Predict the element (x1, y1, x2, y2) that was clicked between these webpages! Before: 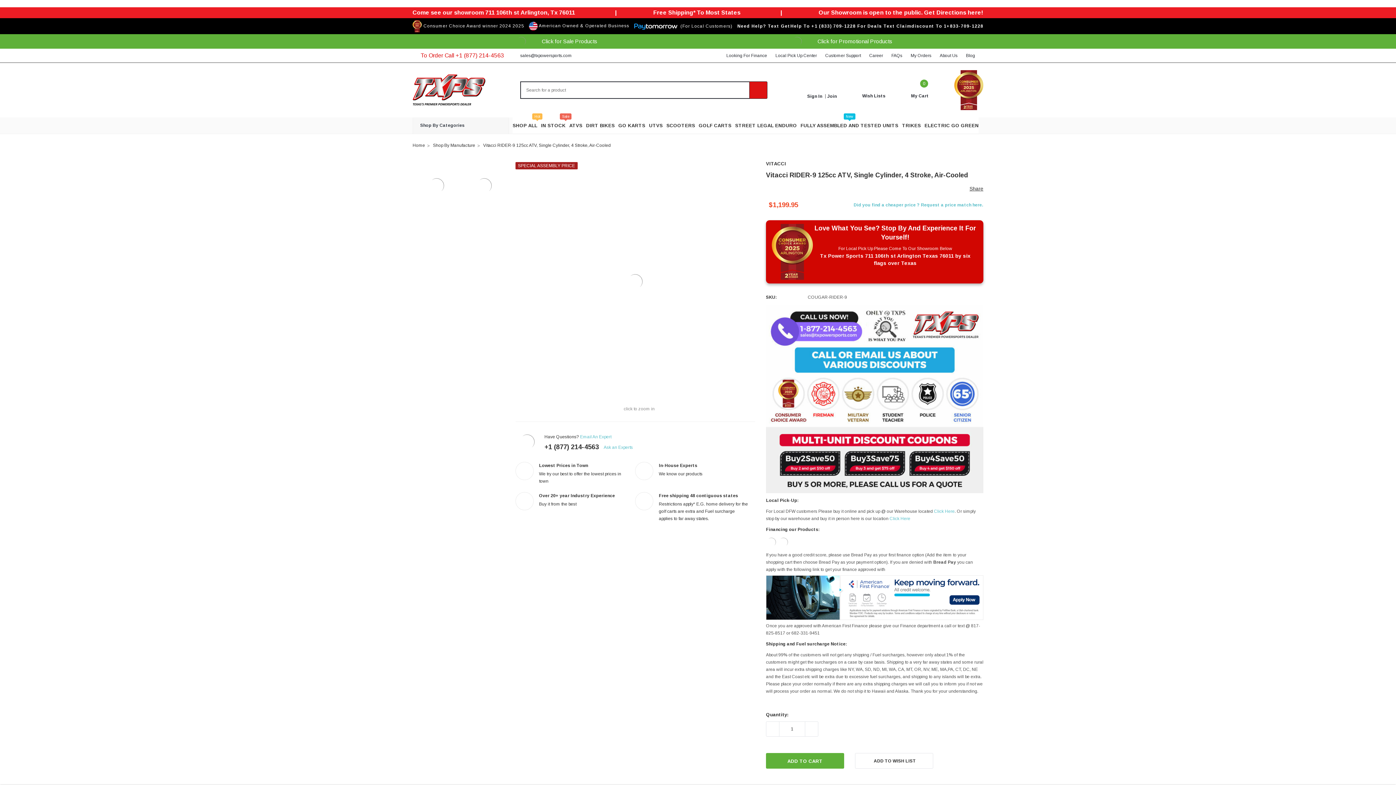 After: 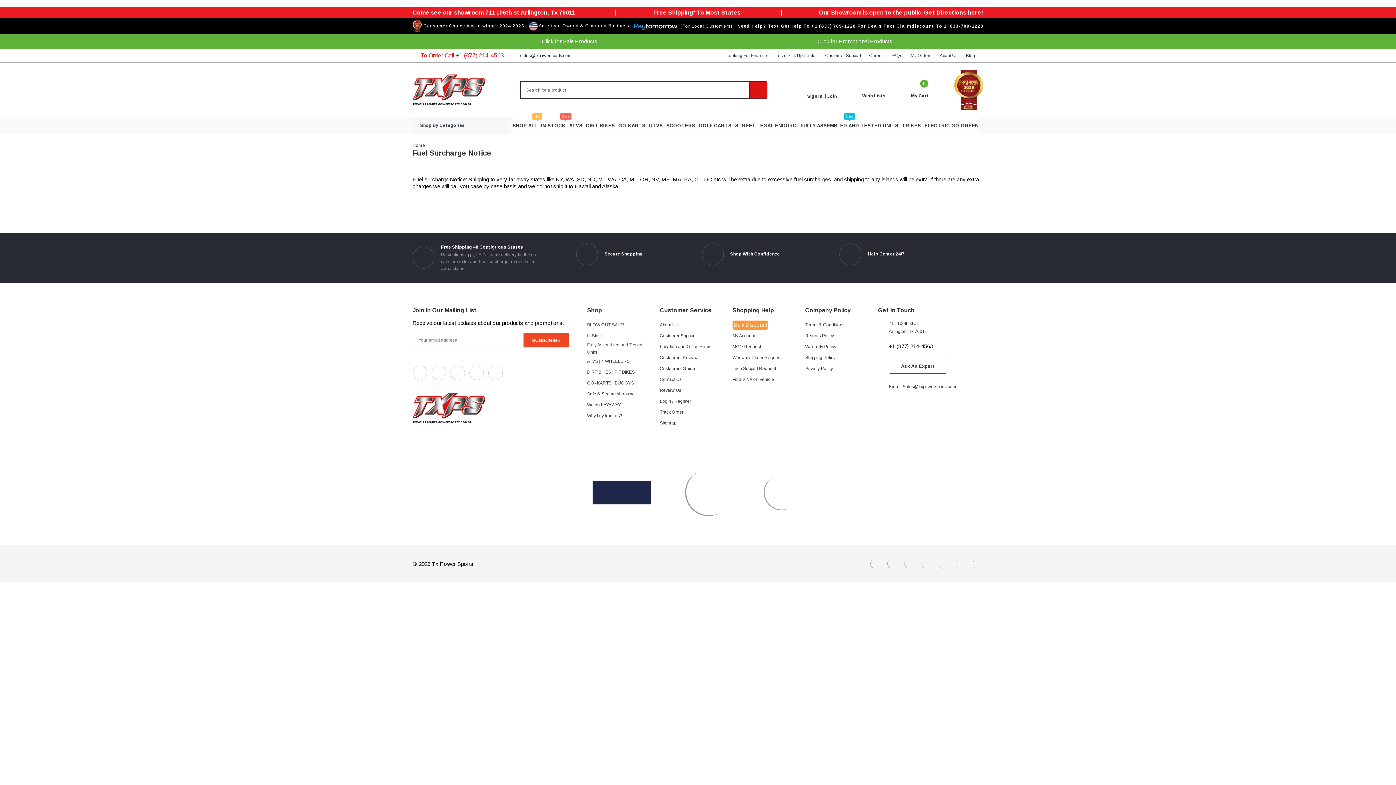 Action: bbox: (653, 9, 740, 16) label: Free Shipping* To Most States